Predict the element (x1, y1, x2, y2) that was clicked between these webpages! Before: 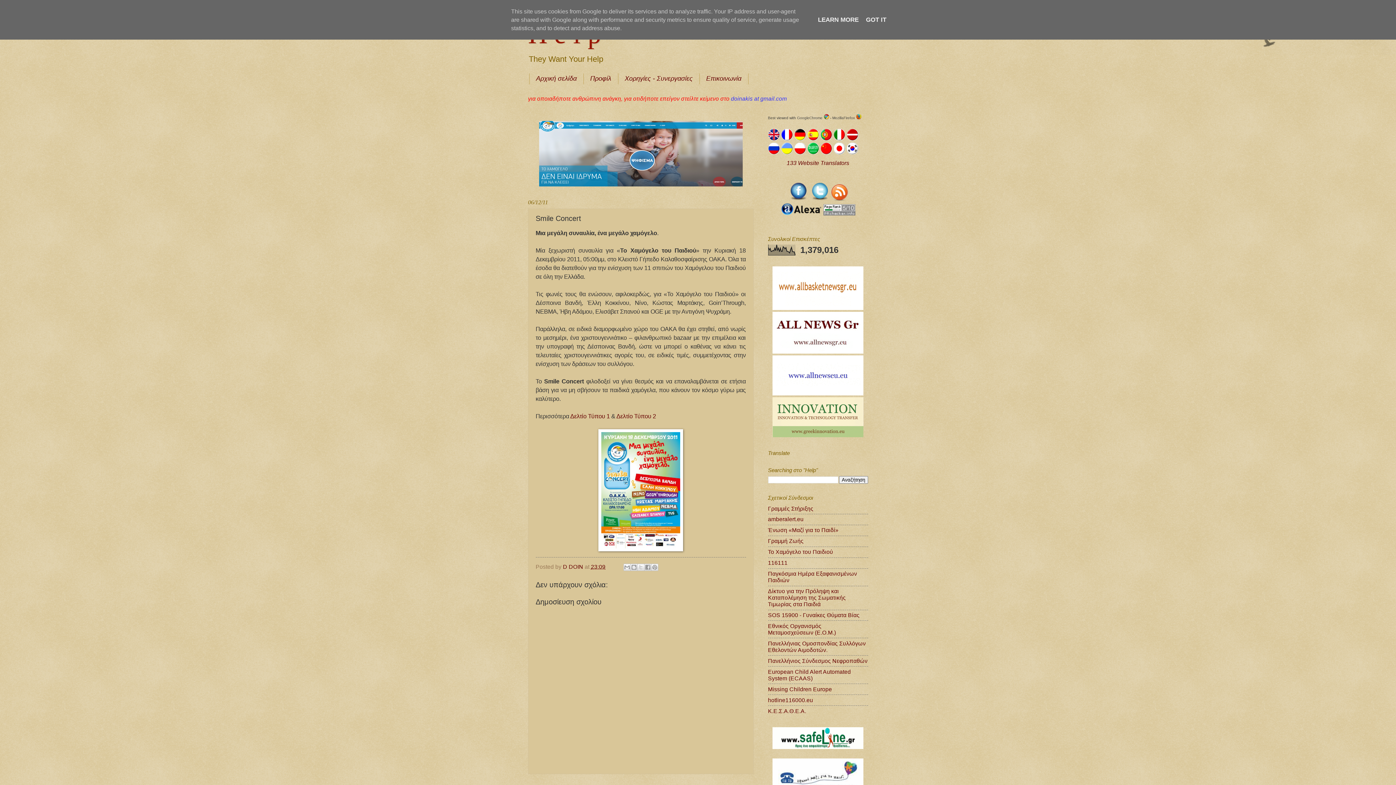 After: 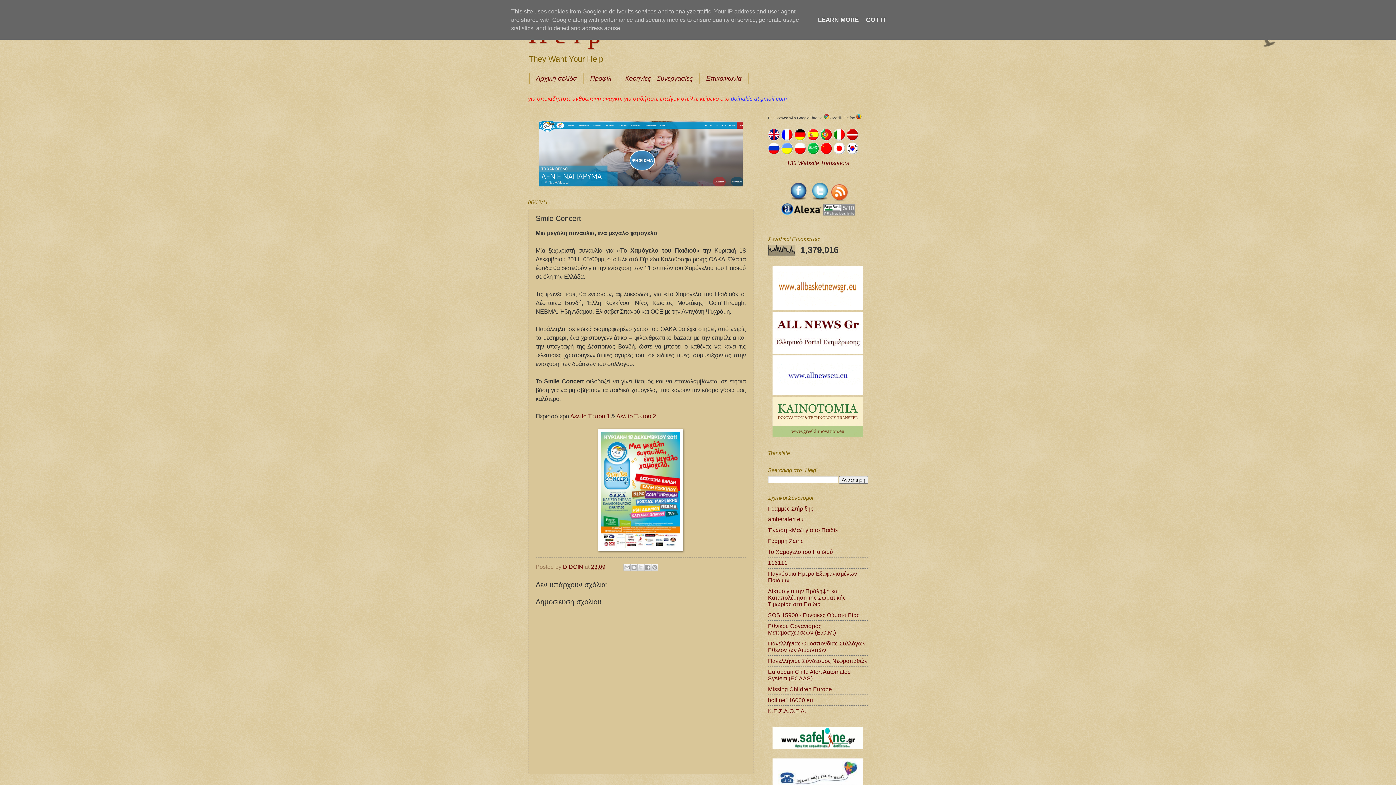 Action: bbox: (823, 210, 855, 216)